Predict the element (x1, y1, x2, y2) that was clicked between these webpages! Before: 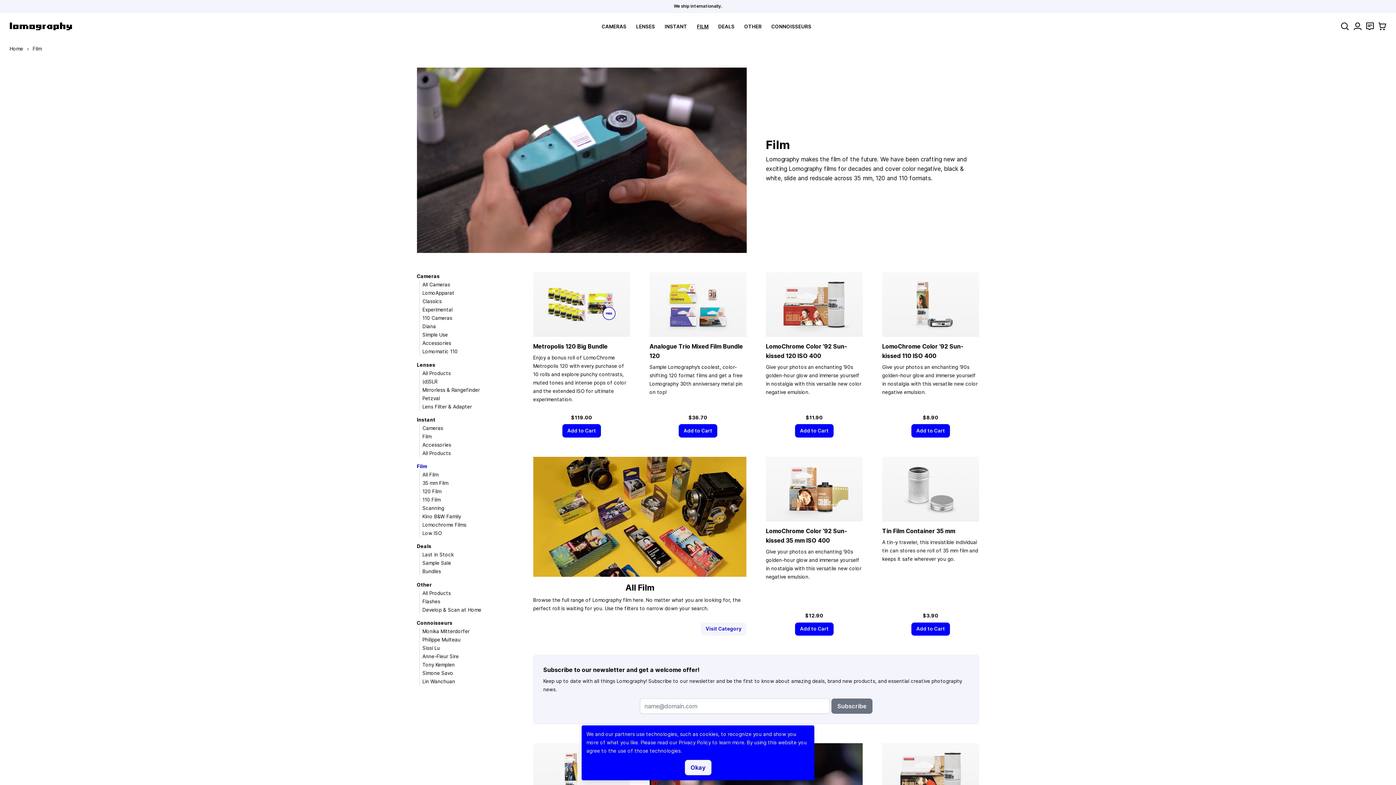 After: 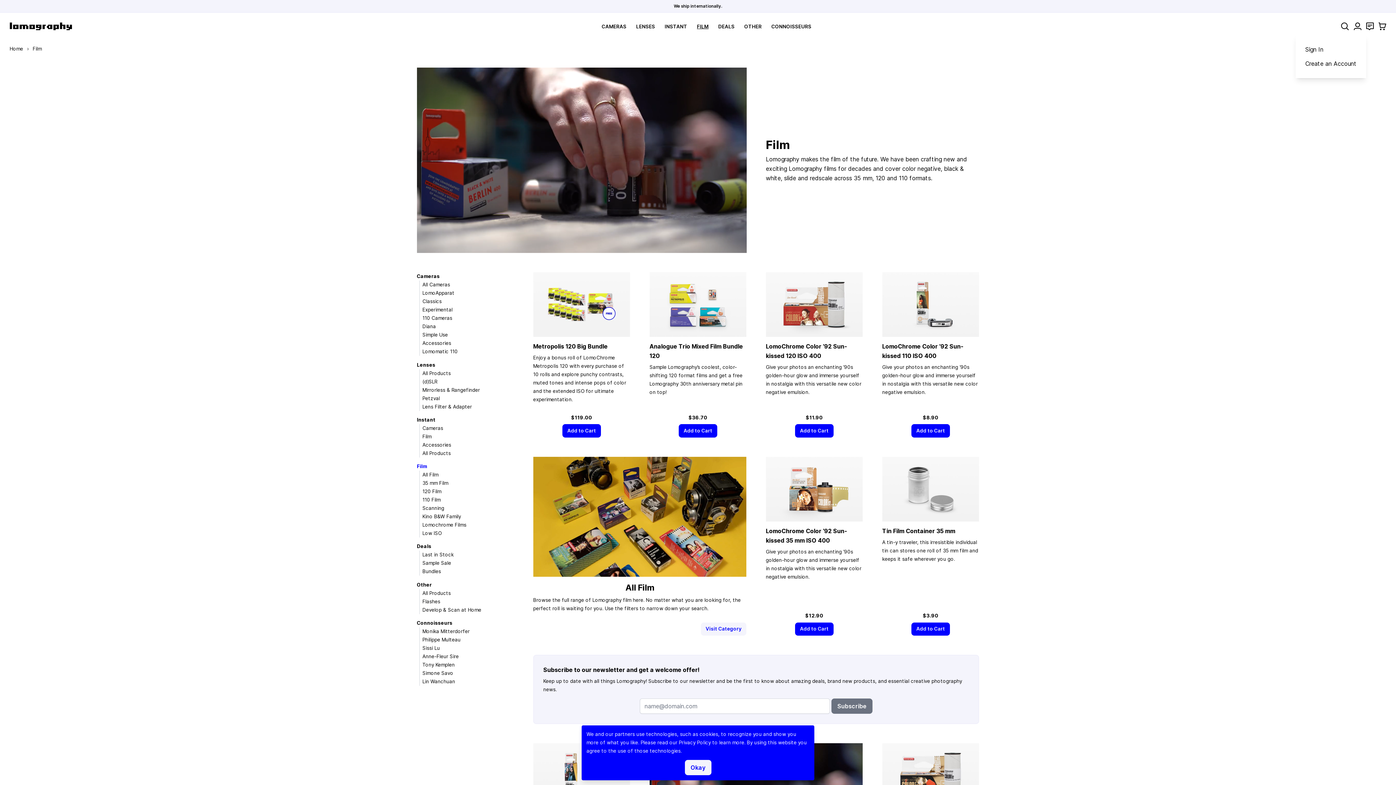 Action: bbox: (1354, 22, 1361, 30) label: My Account